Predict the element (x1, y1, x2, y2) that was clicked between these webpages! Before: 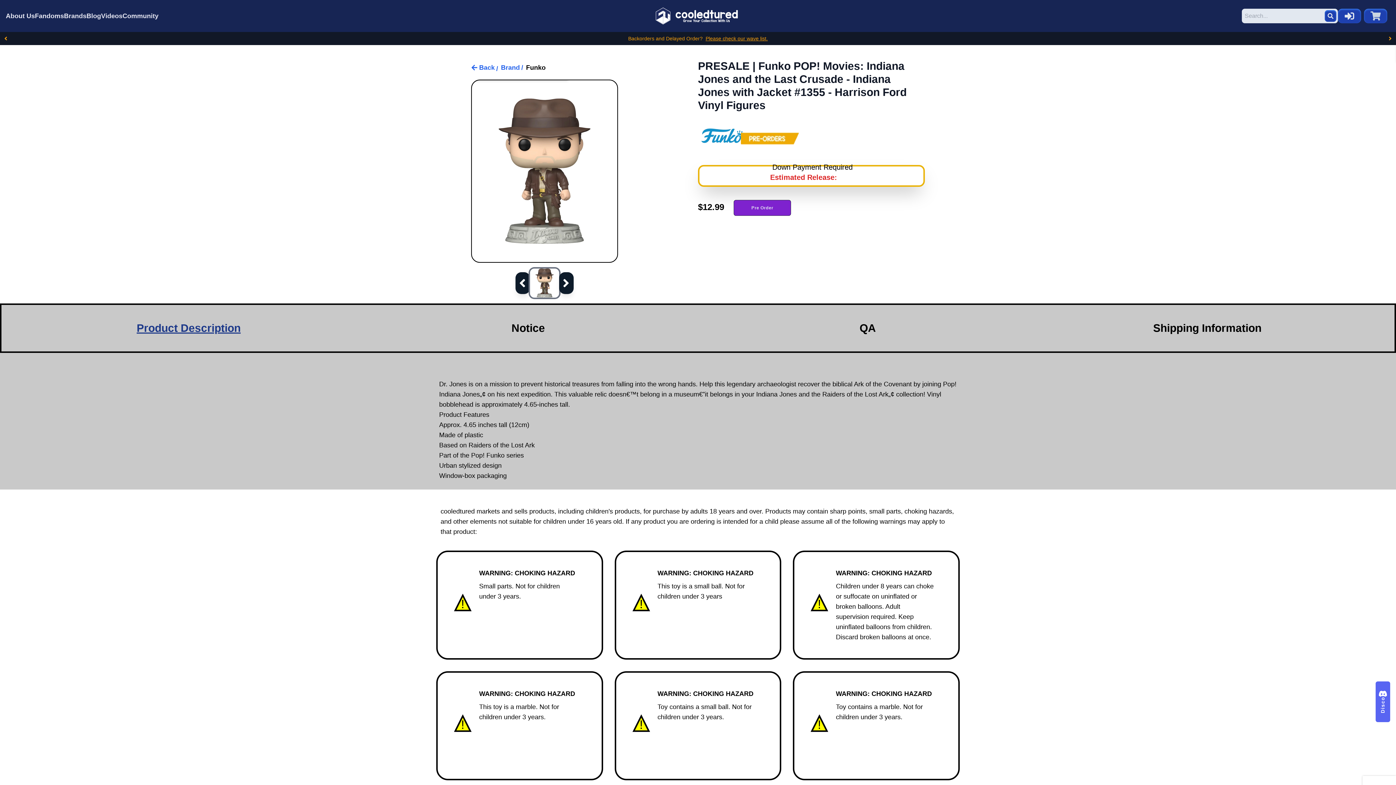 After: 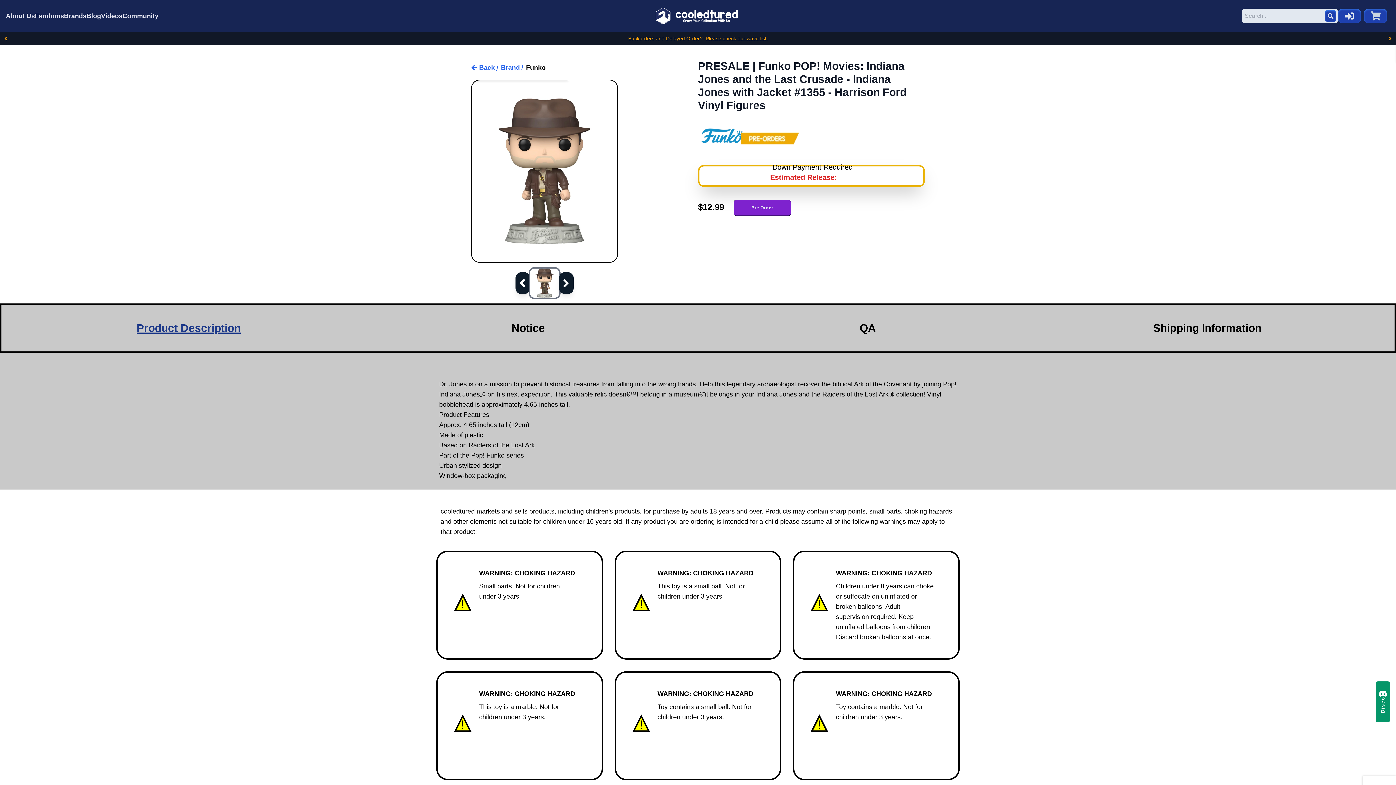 Action: label: Discord bbox: (1376, 681, 1390, 722)